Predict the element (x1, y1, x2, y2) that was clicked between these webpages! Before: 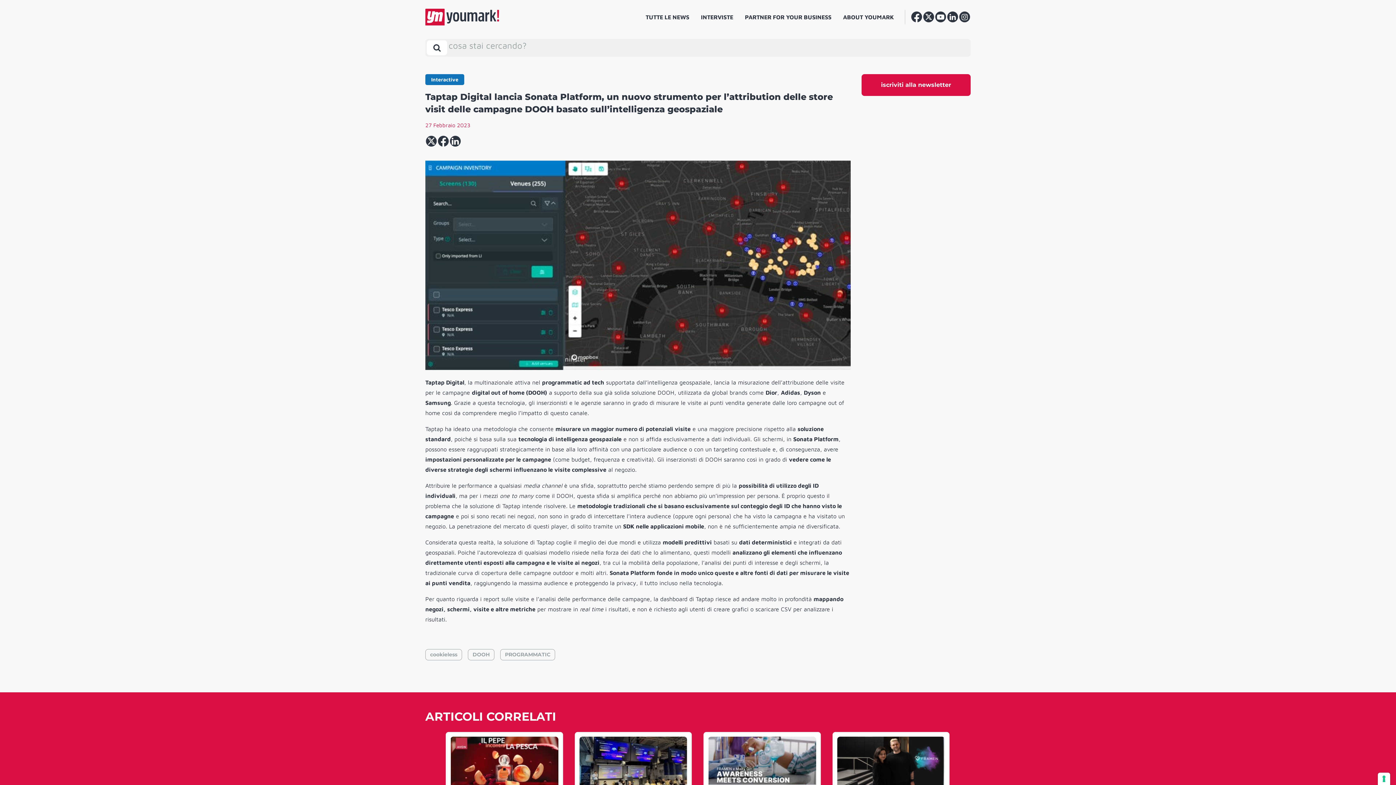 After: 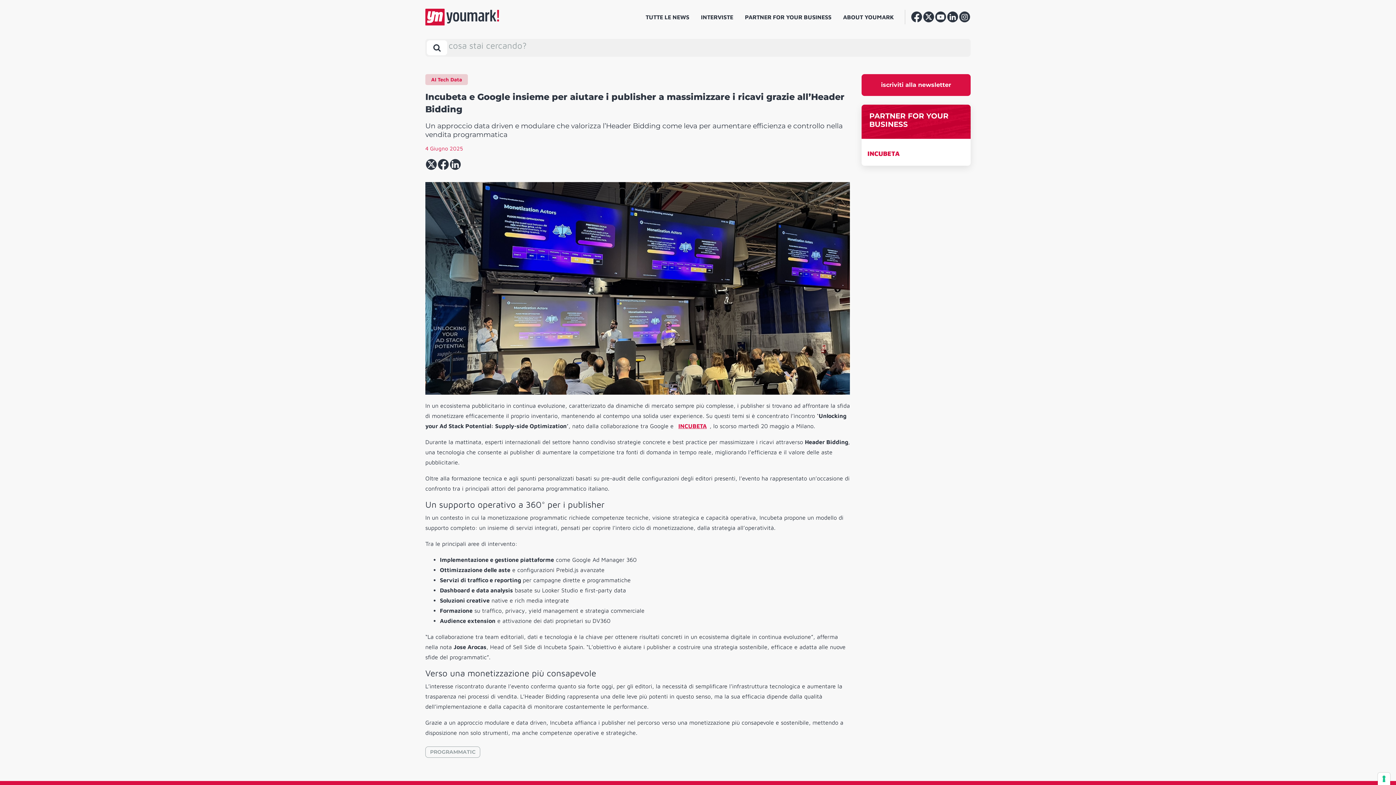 Action: bbox: (579, 737, 687, 791)